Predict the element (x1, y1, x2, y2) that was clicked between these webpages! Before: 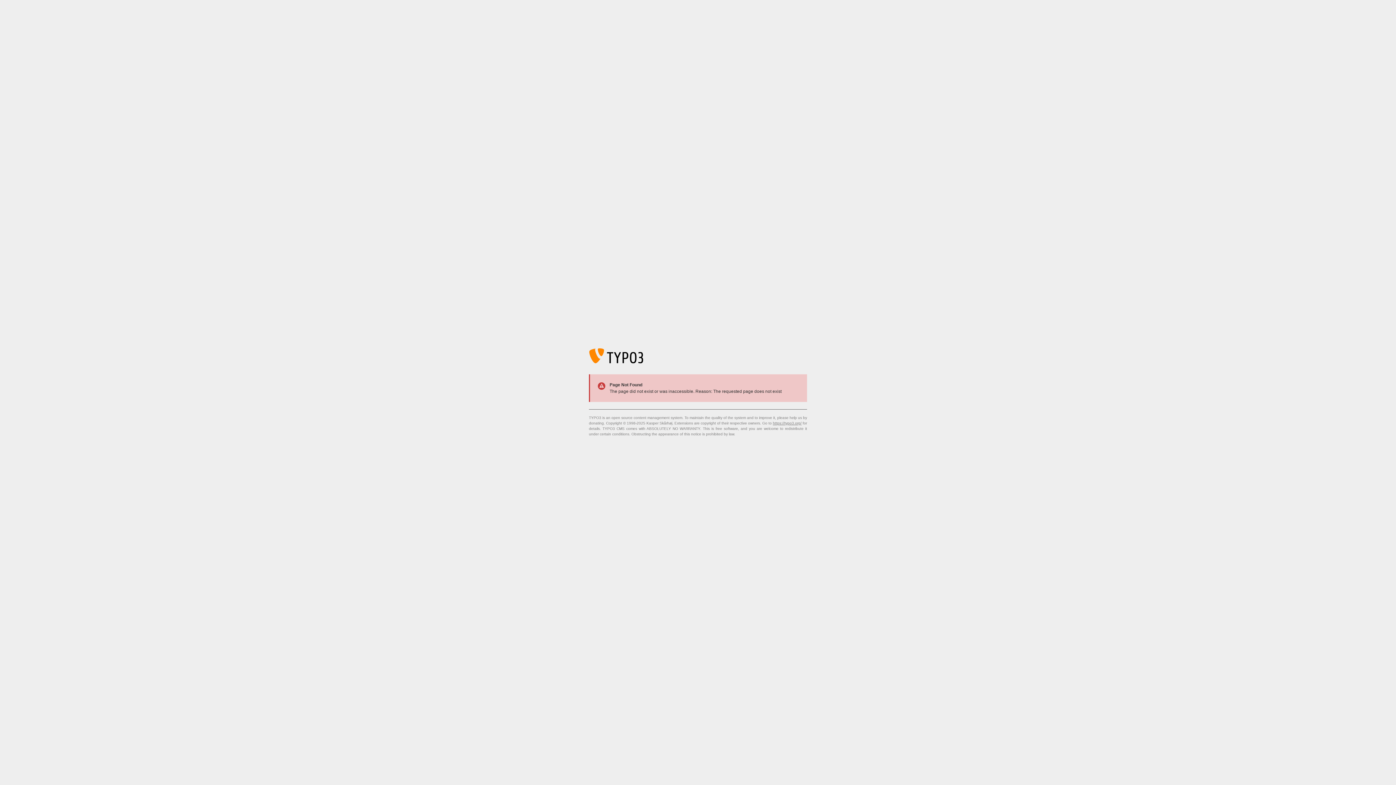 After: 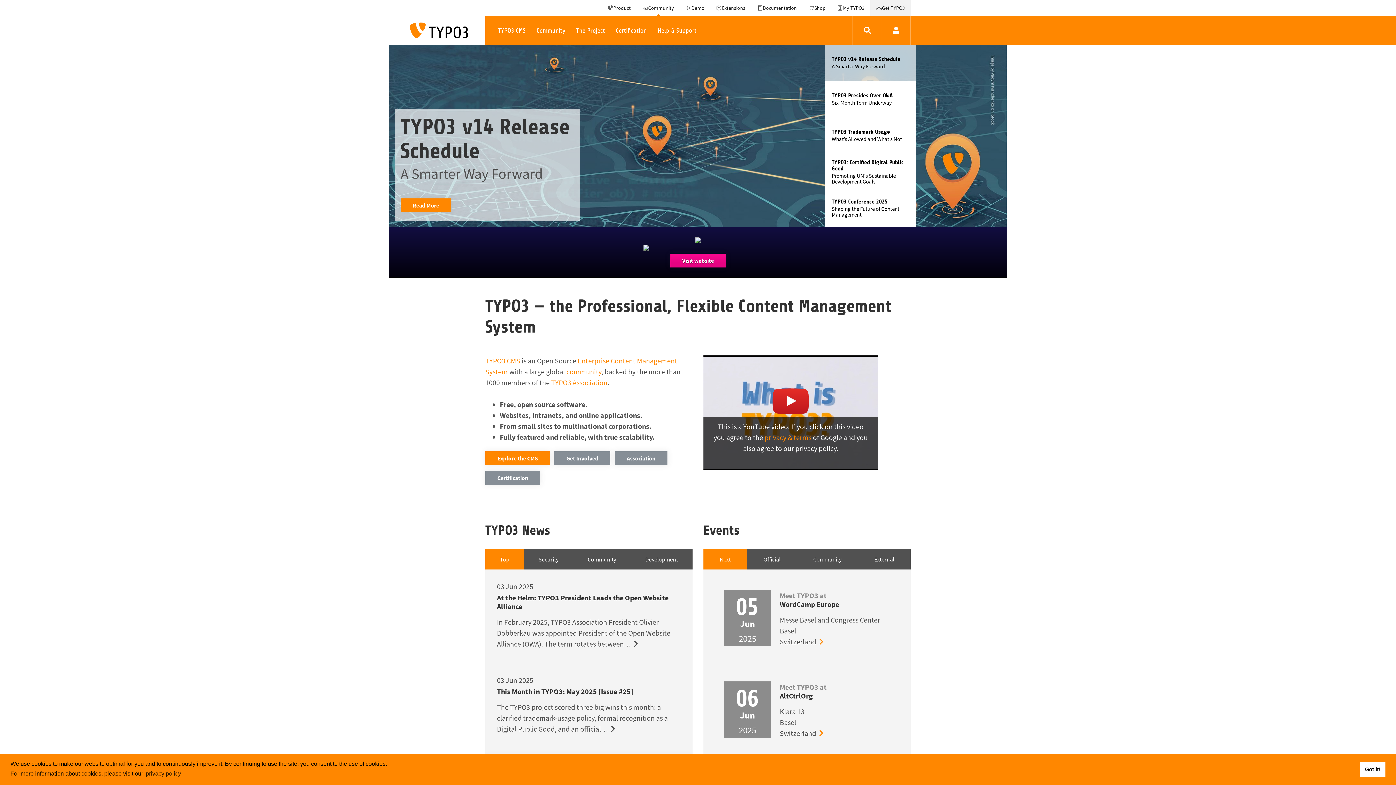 Action: label: https://typo3.org/ bbox: (773, 421, 801, 425)